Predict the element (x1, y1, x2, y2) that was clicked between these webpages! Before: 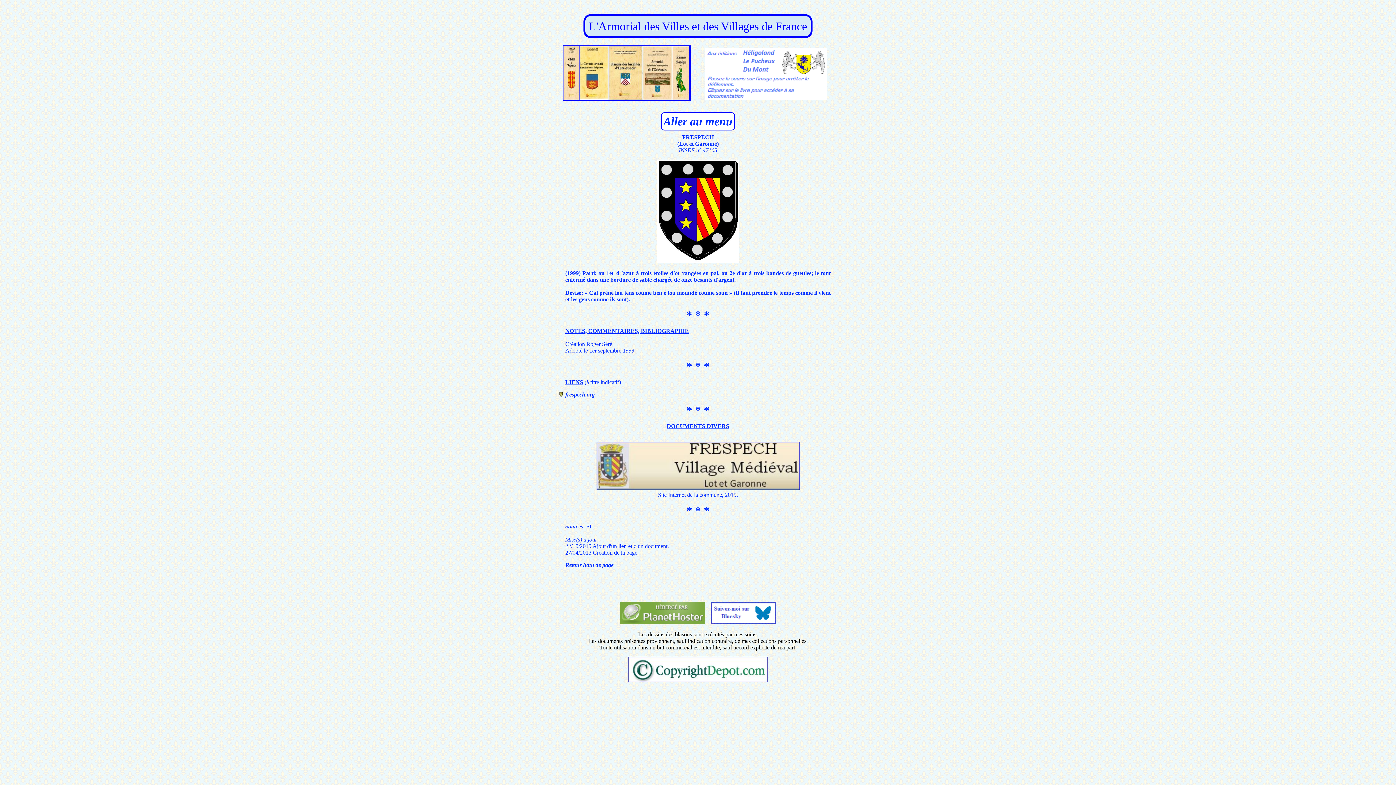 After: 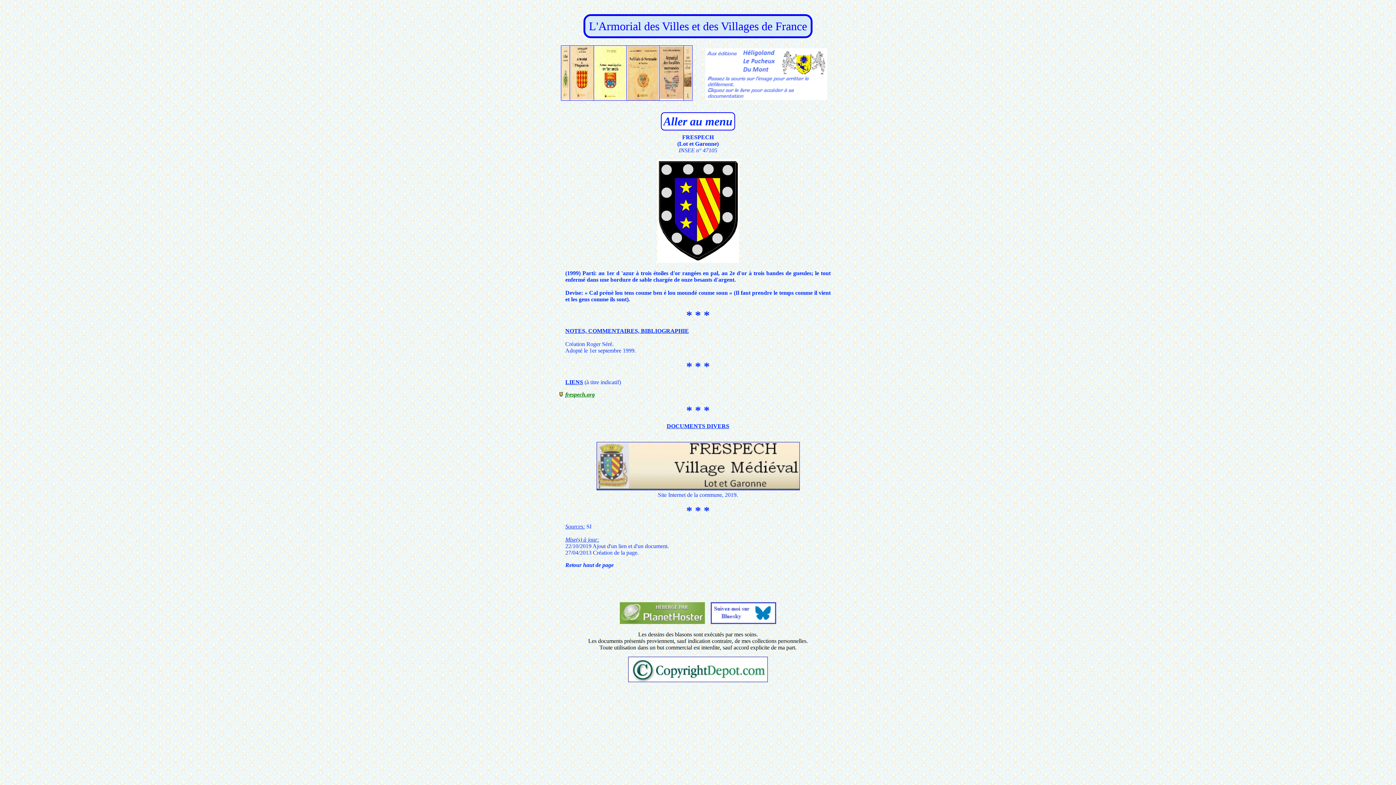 Action: label: frespech.org bbox: (565, 391, 594, 397)